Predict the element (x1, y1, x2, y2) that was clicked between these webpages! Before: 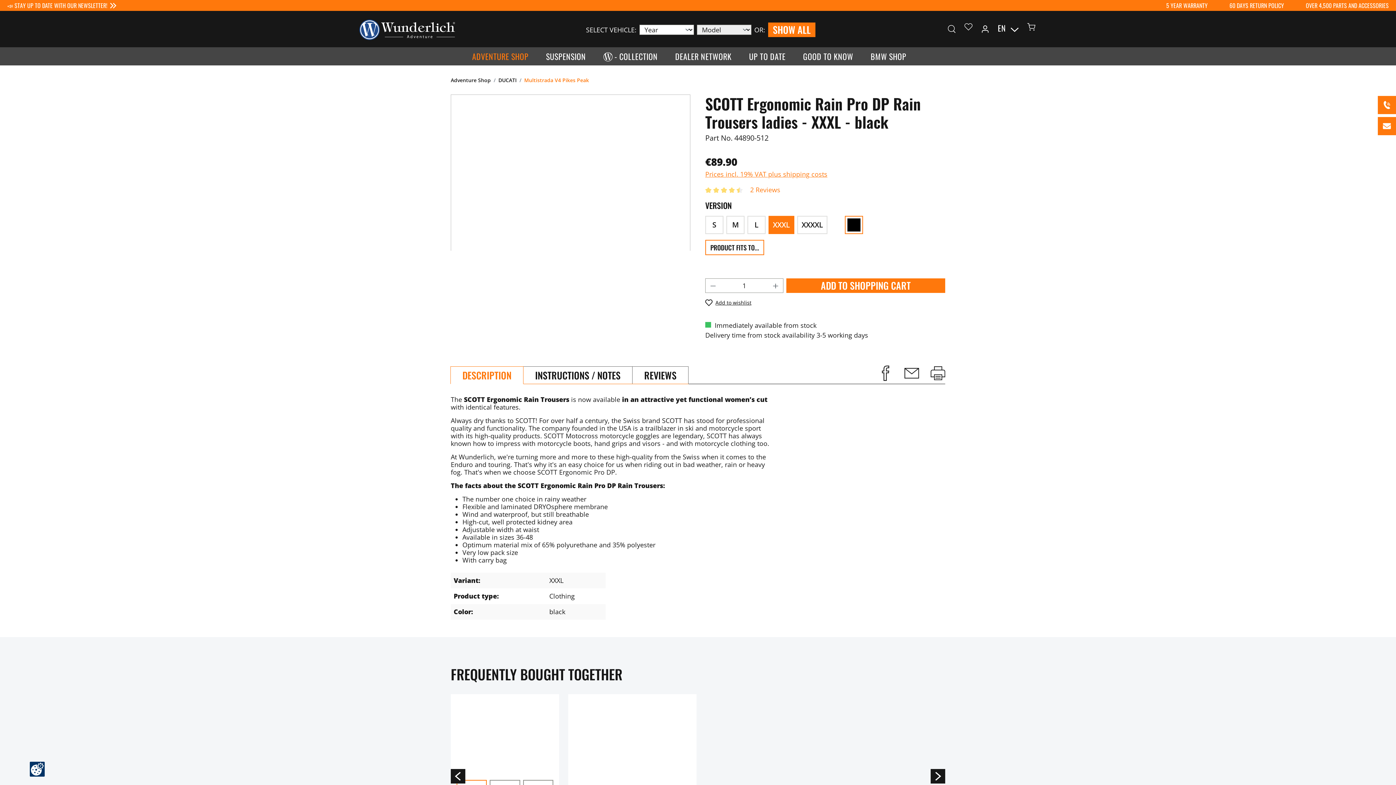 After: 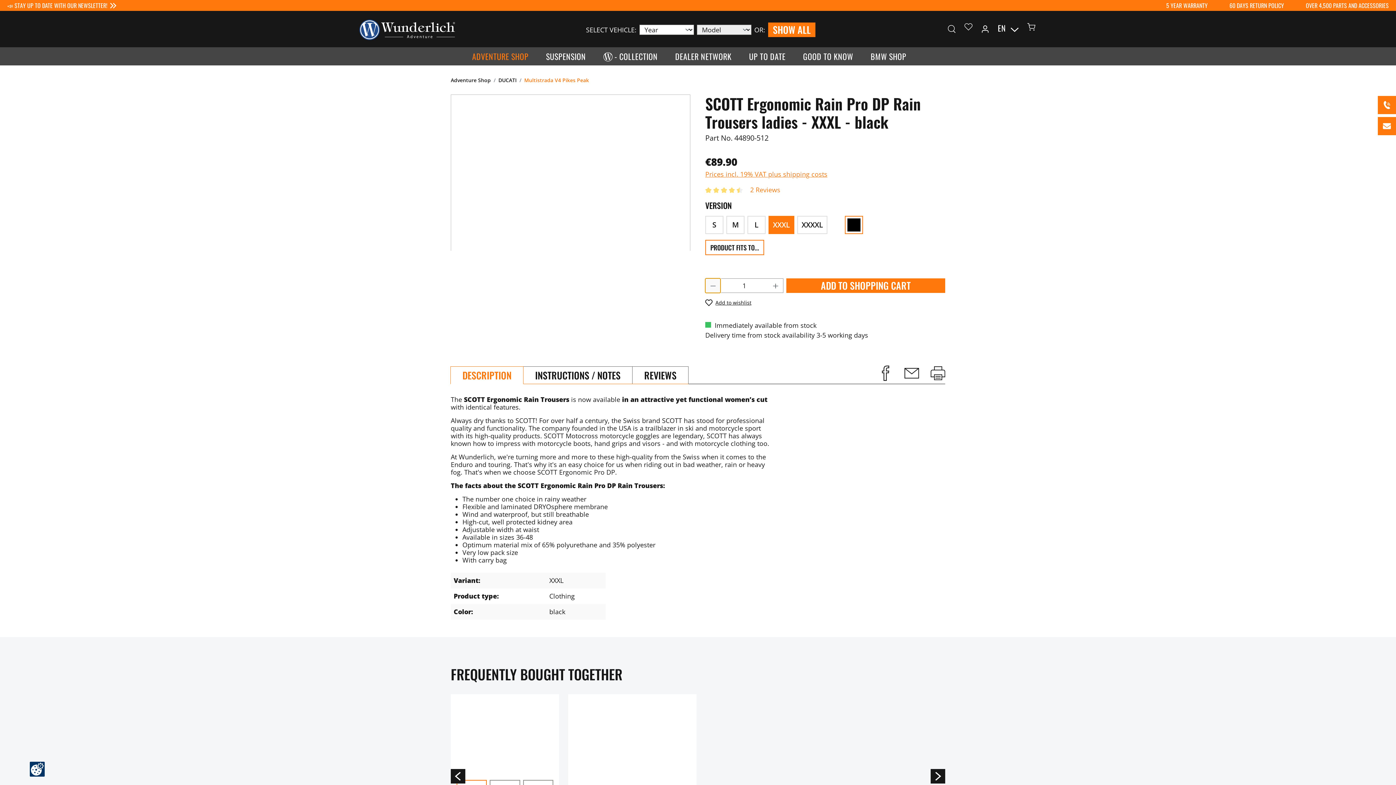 Action: bbox: (705, 278, 720, 293) label: Decrease quantity